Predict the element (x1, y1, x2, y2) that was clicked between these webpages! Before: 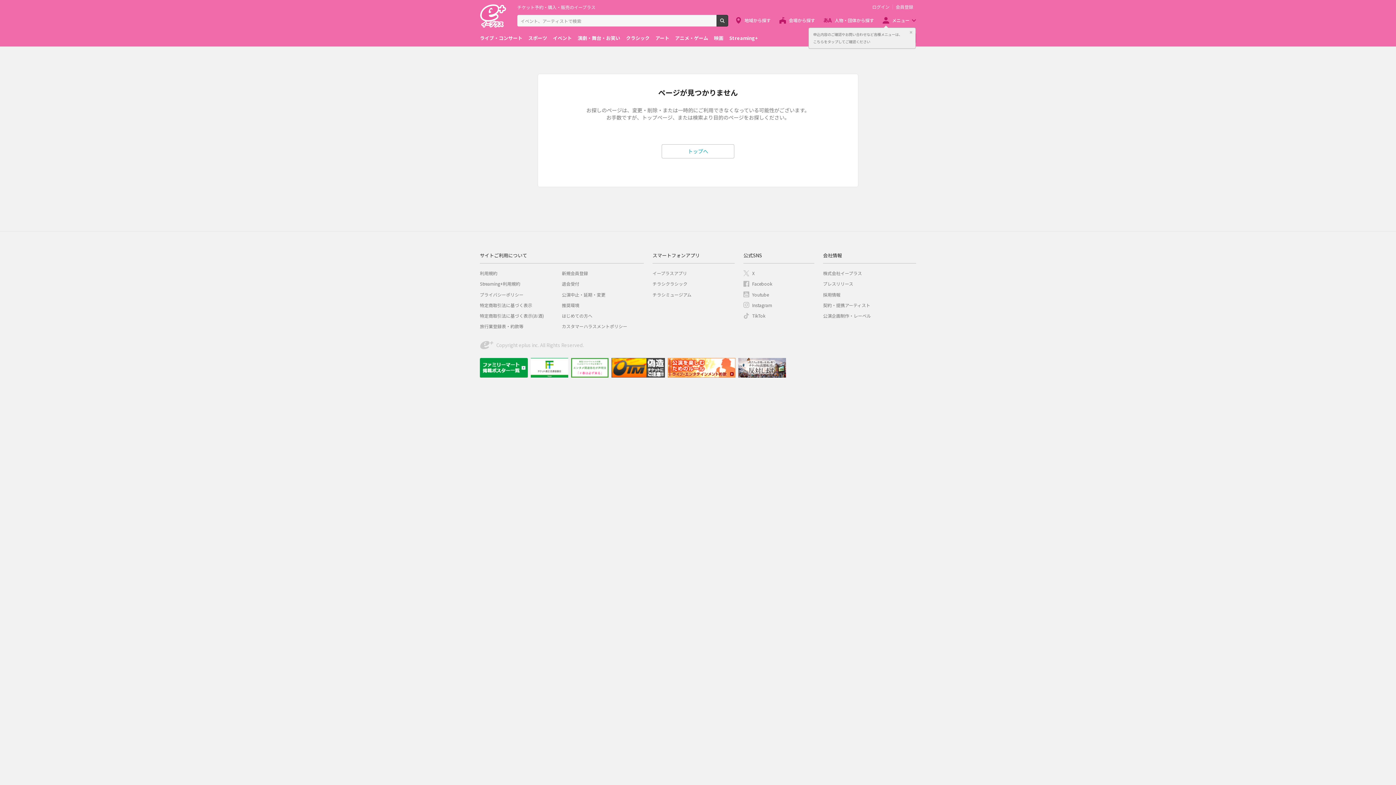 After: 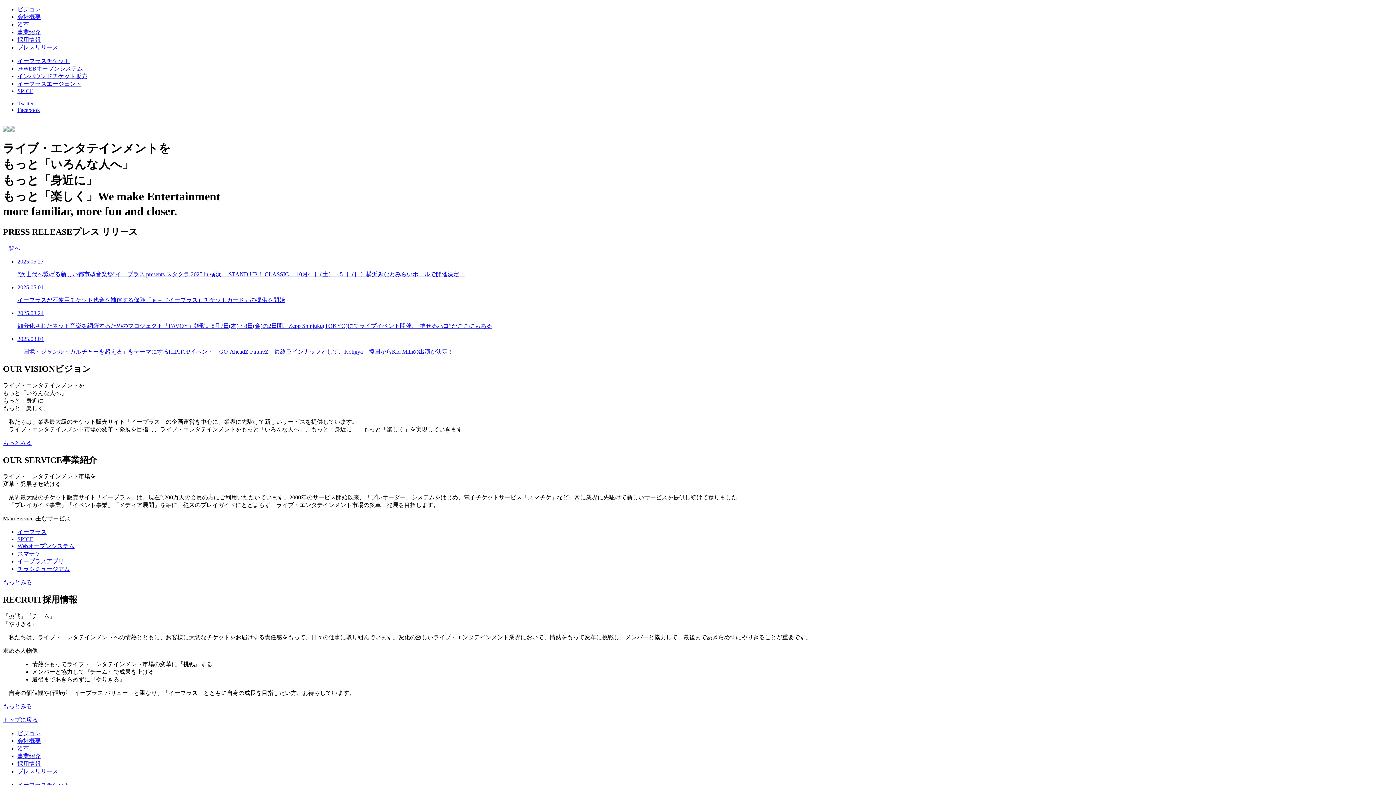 Action: bbox: (823, 270, 862, 276) label: 株式会社イープラス